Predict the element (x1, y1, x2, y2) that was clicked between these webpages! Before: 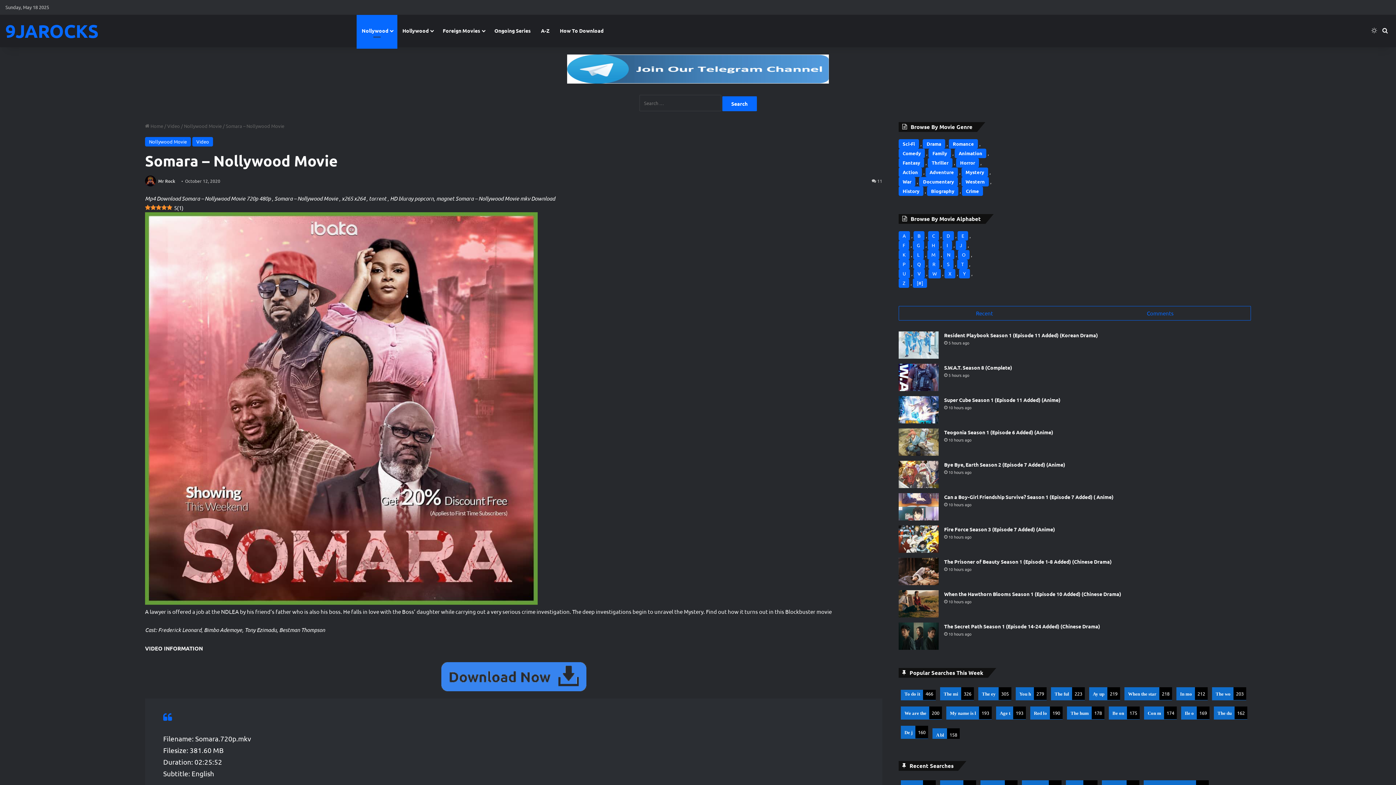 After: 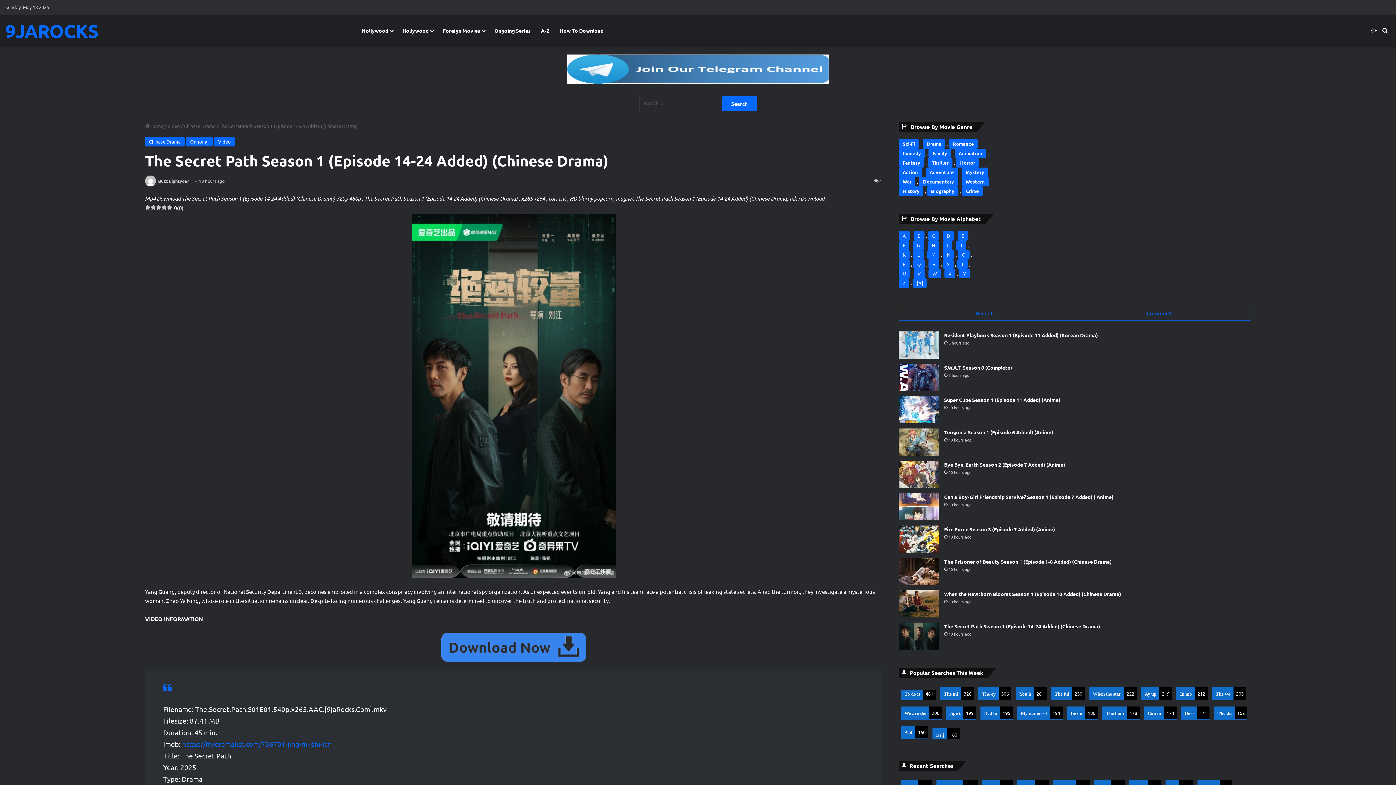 Action: bbox: (898, 622, 938, 650) label: The Secret Path Season 1 (Episode 14-24 Added) (Chinese Drama)